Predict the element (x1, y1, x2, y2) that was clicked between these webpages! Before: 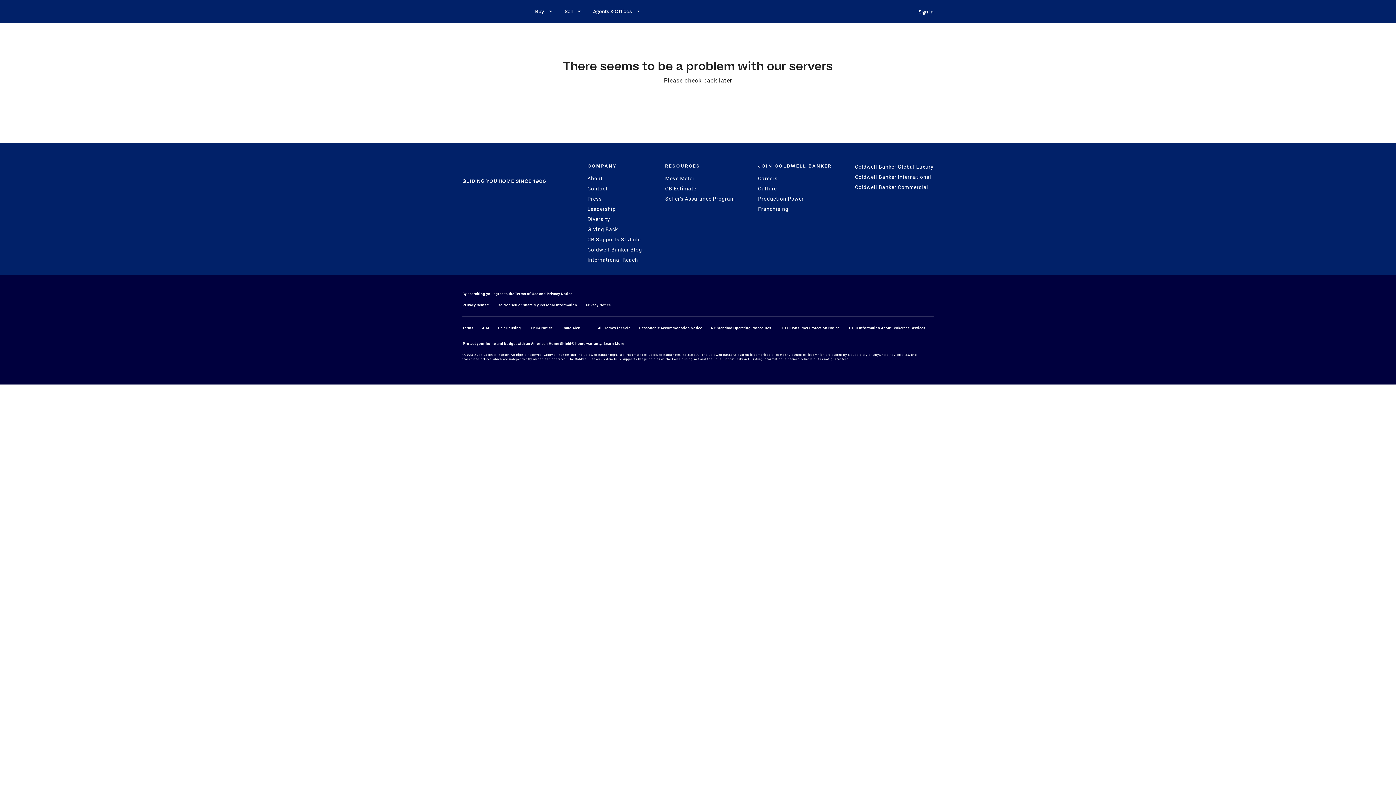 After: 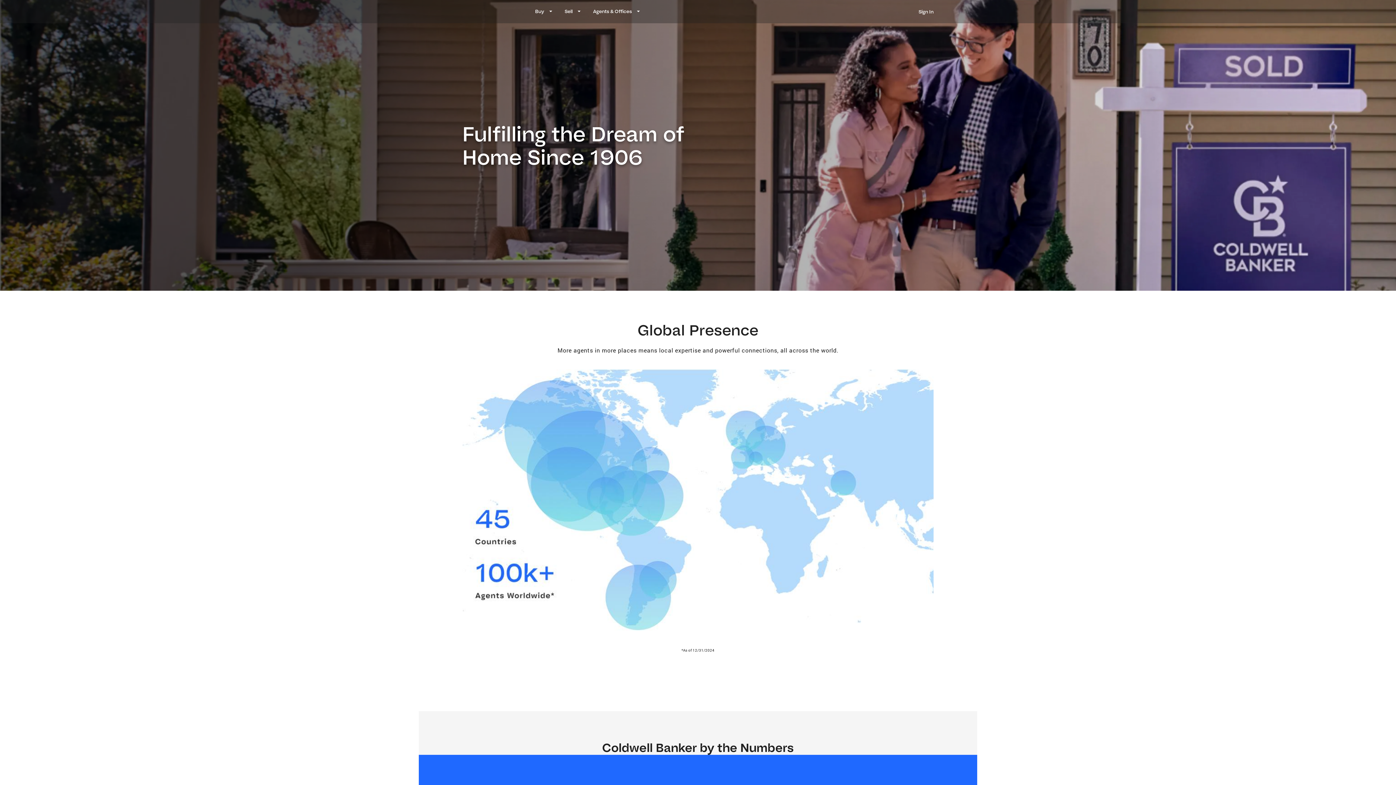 Action: bbox: (587, 174, 642, 182) label: About